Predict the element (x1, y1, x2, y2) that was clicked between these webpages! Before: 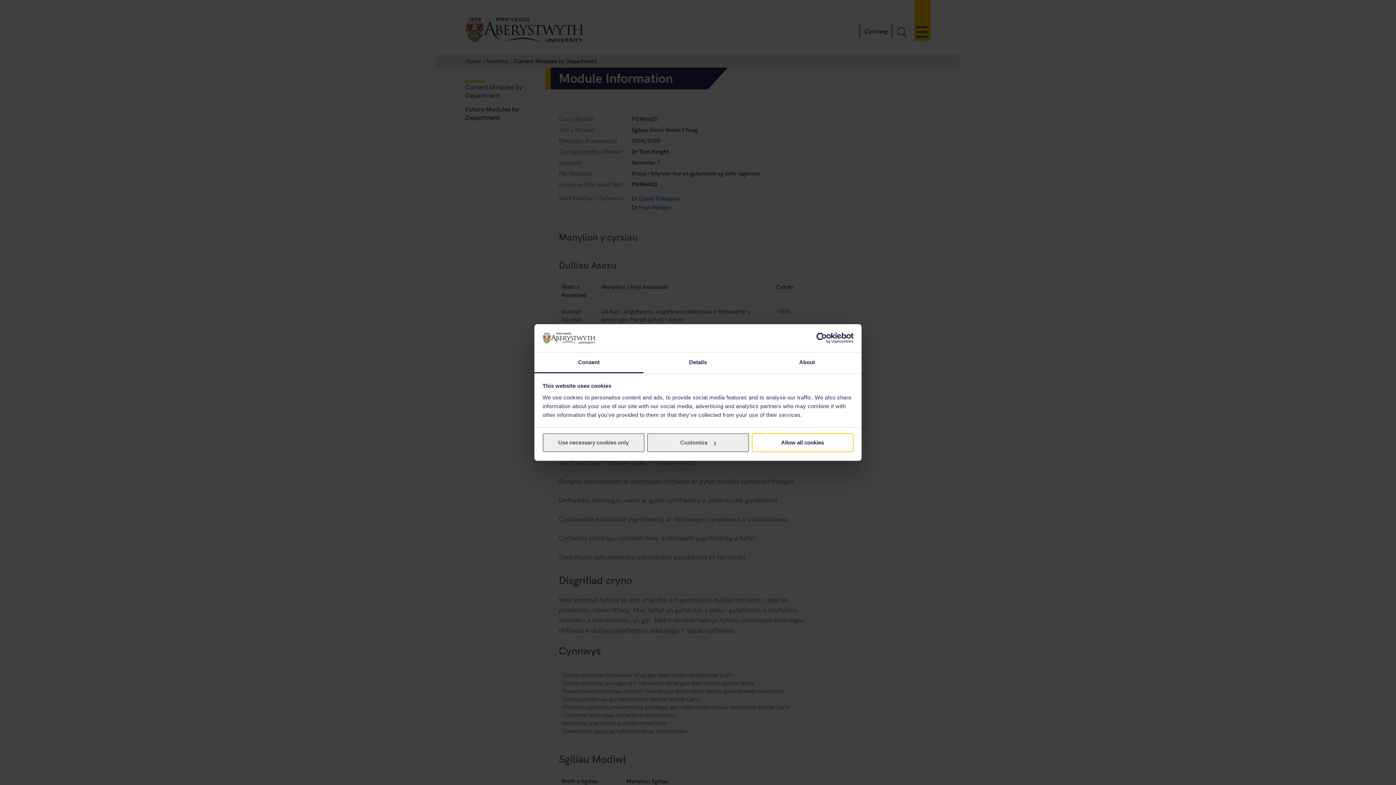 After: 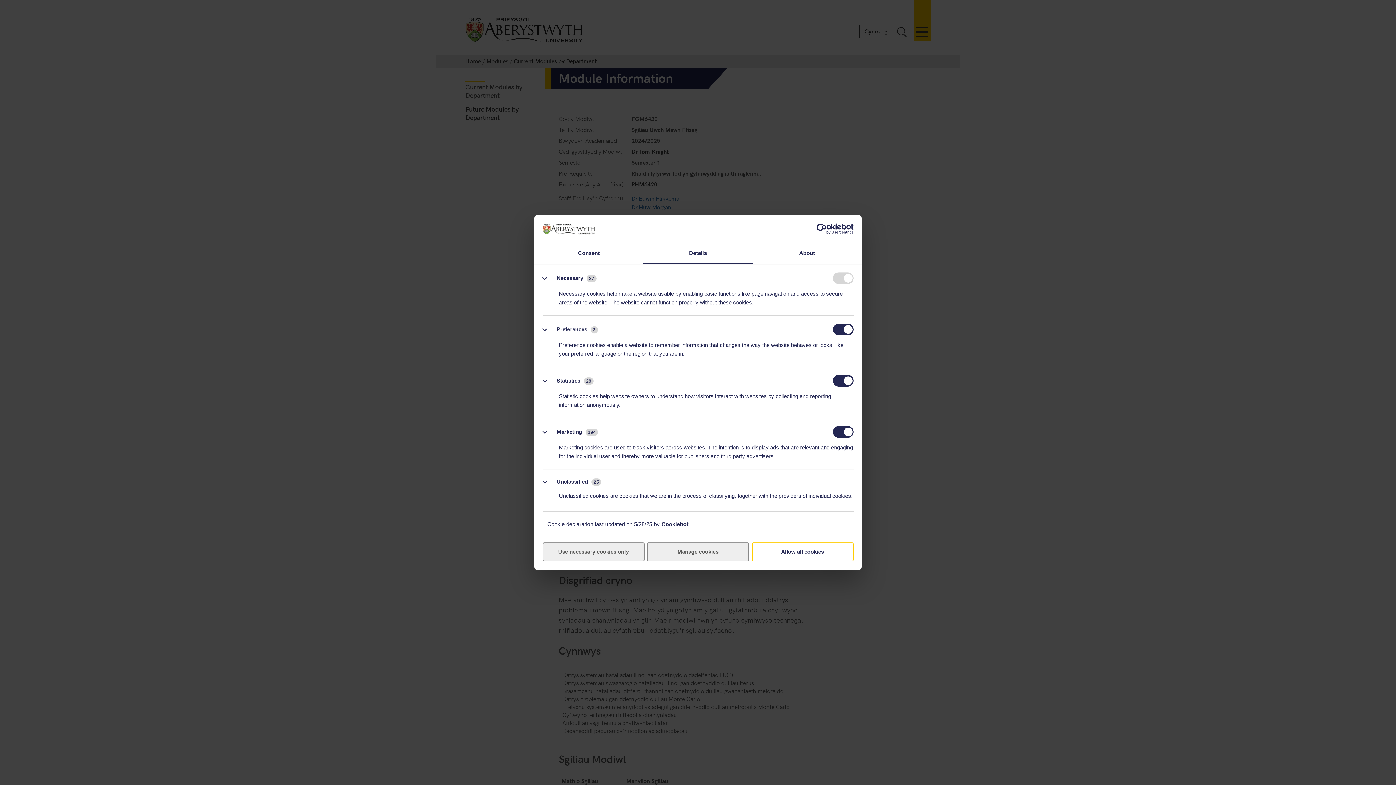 Action: bbox: (643, 352, 752, 373) label: Details